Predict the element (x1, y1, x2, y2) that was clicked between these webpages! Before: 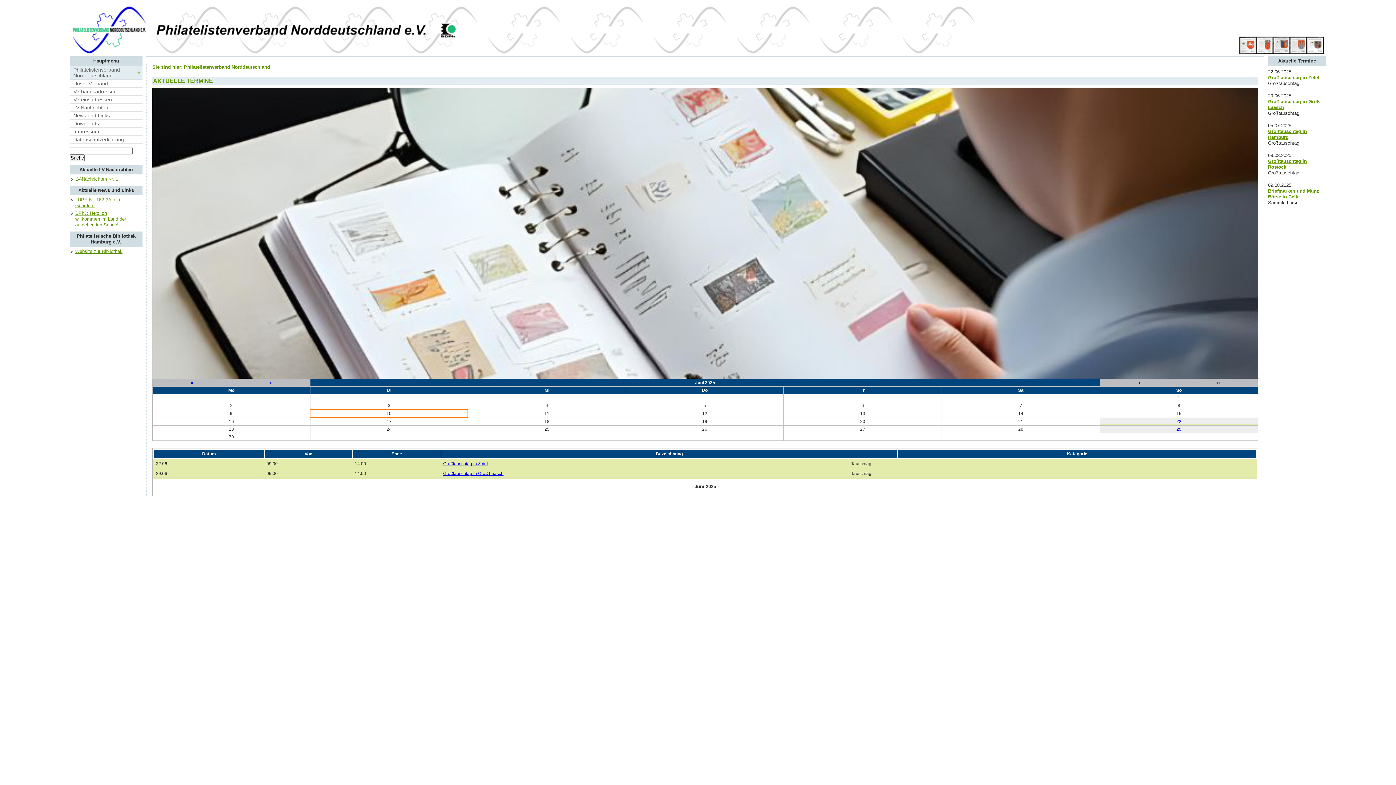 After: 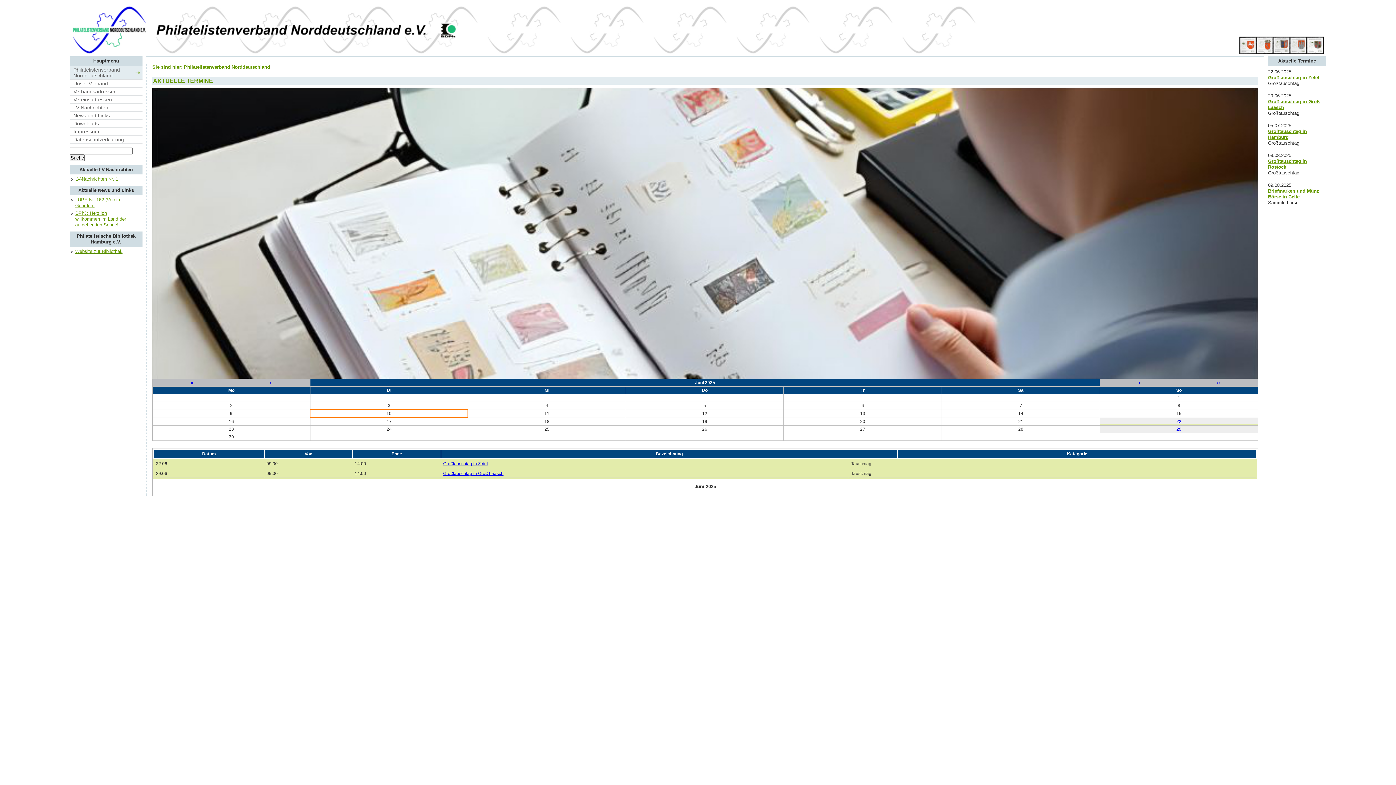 Action: label: DPhJ: Herzlich willkommen im Land der aufgehenden Sonne! bbox: (75, 210, 126, 227)